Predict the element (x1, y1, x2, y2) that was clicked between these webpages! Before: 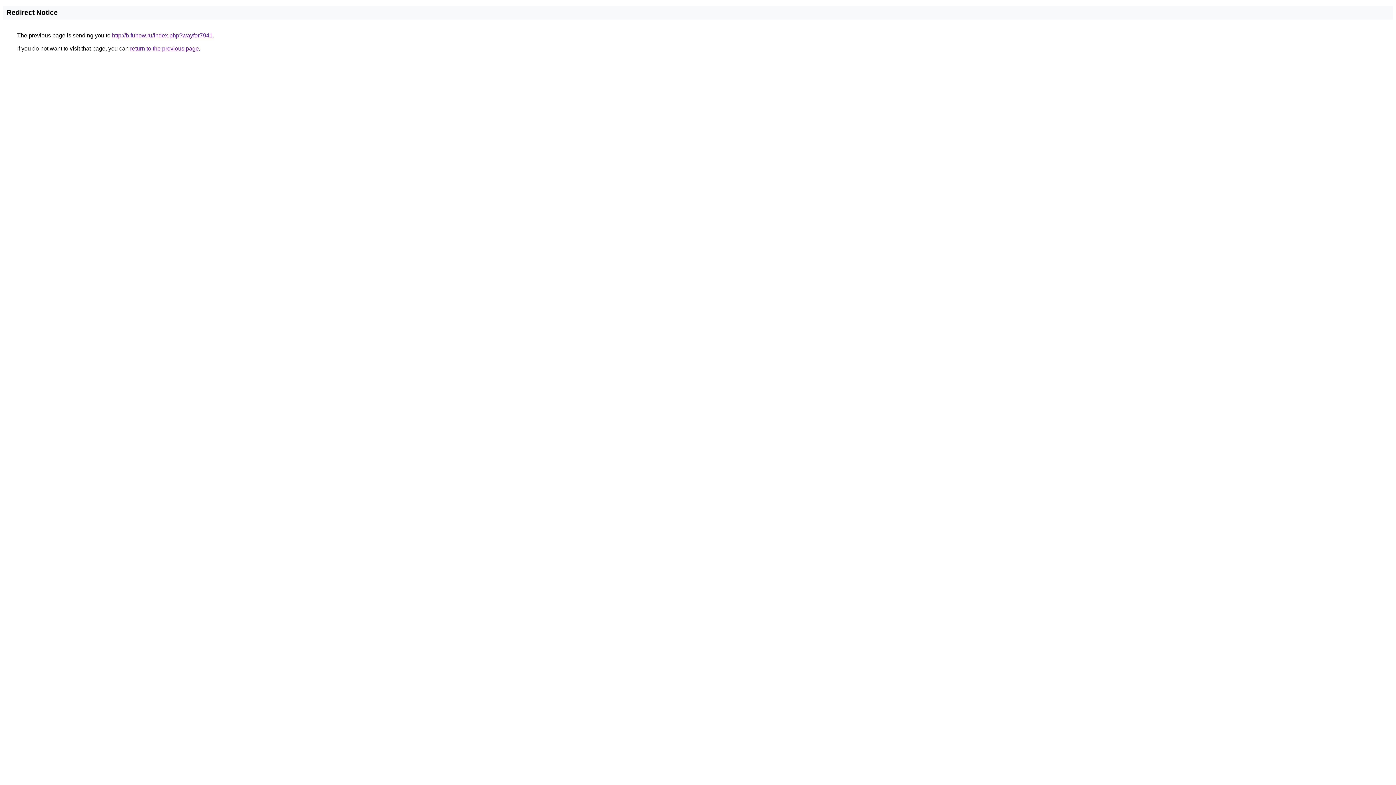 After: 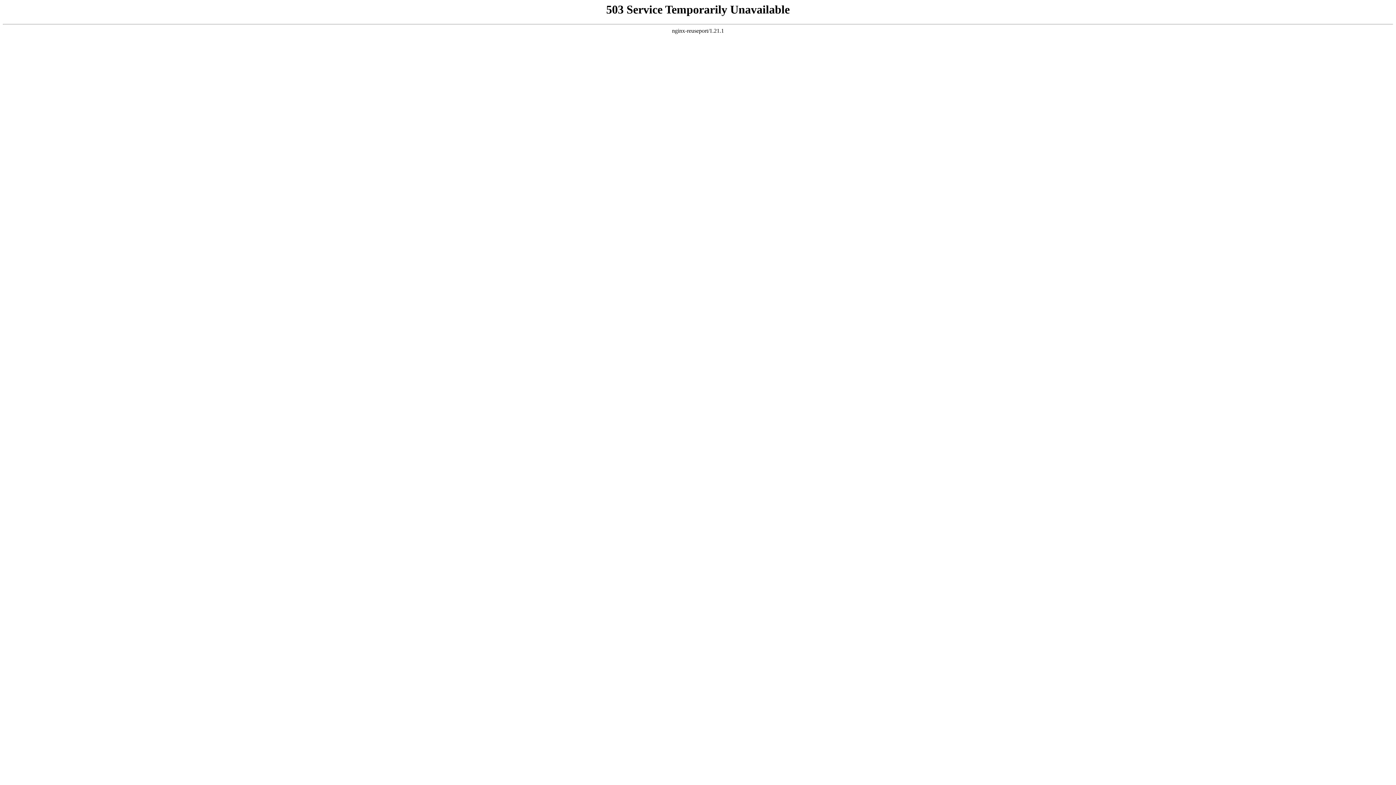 Action: bbox: (112, 32, 212, 38) label: http://b.funow.ru/index.php?wayfor7941